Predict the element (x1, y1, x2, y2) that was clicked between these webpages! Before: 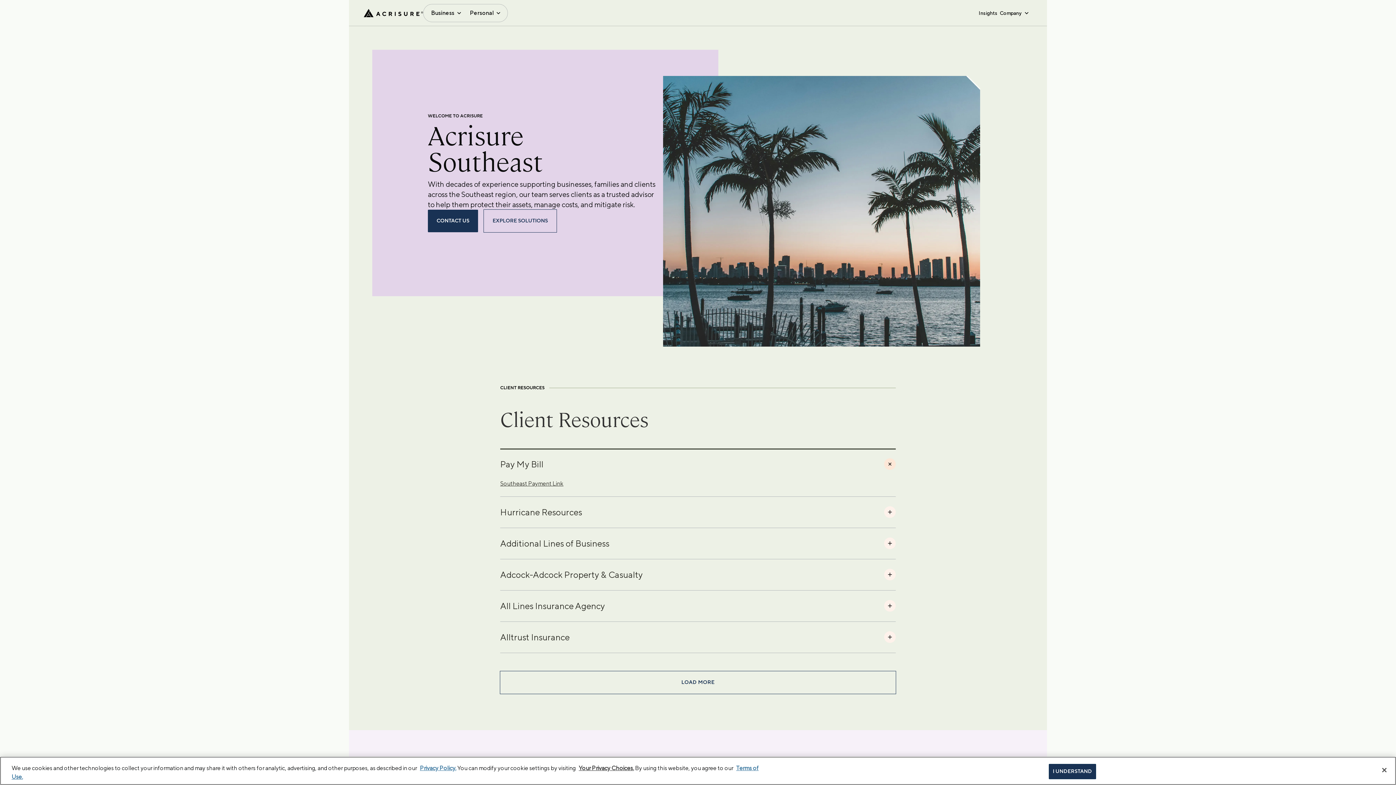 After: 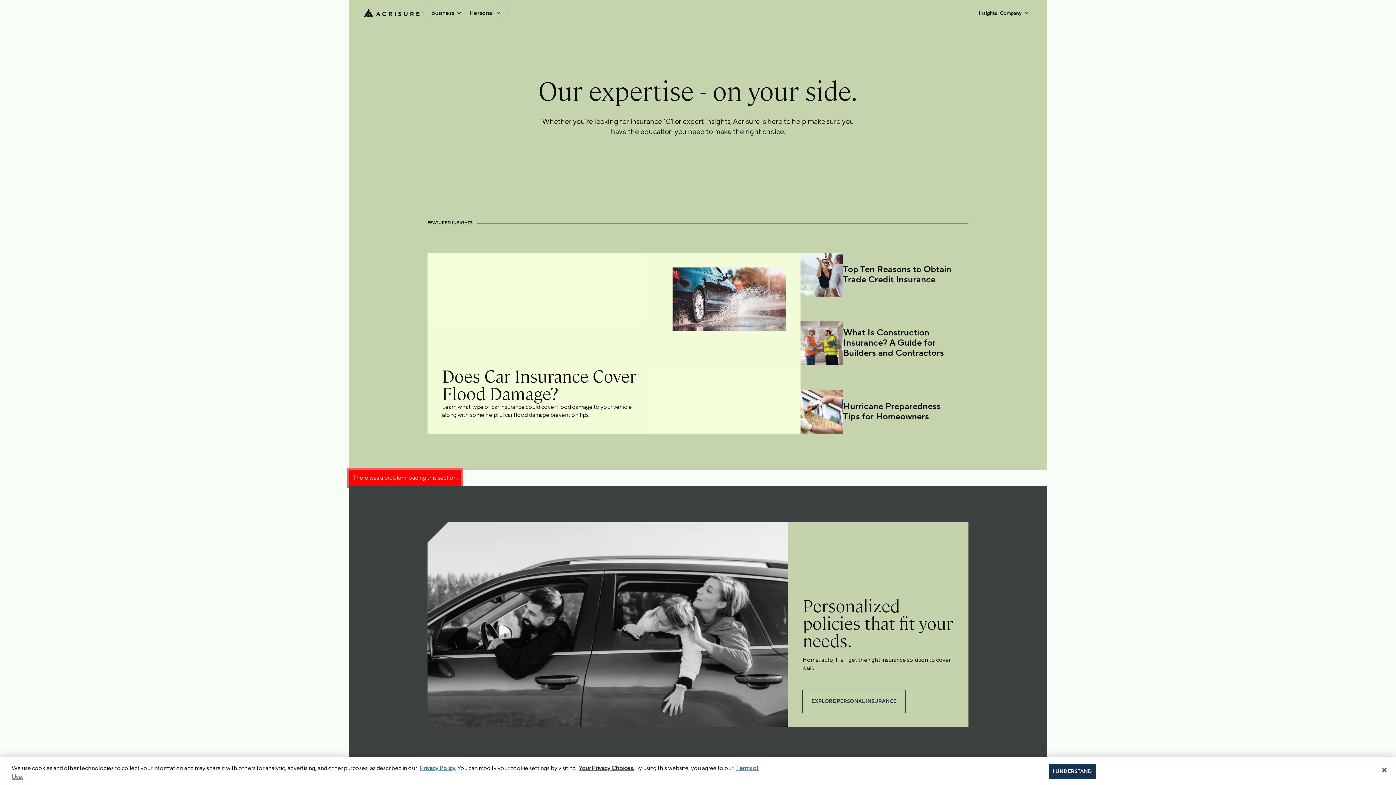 Action: bbox: (978, 9, 997, 16) label: Insights